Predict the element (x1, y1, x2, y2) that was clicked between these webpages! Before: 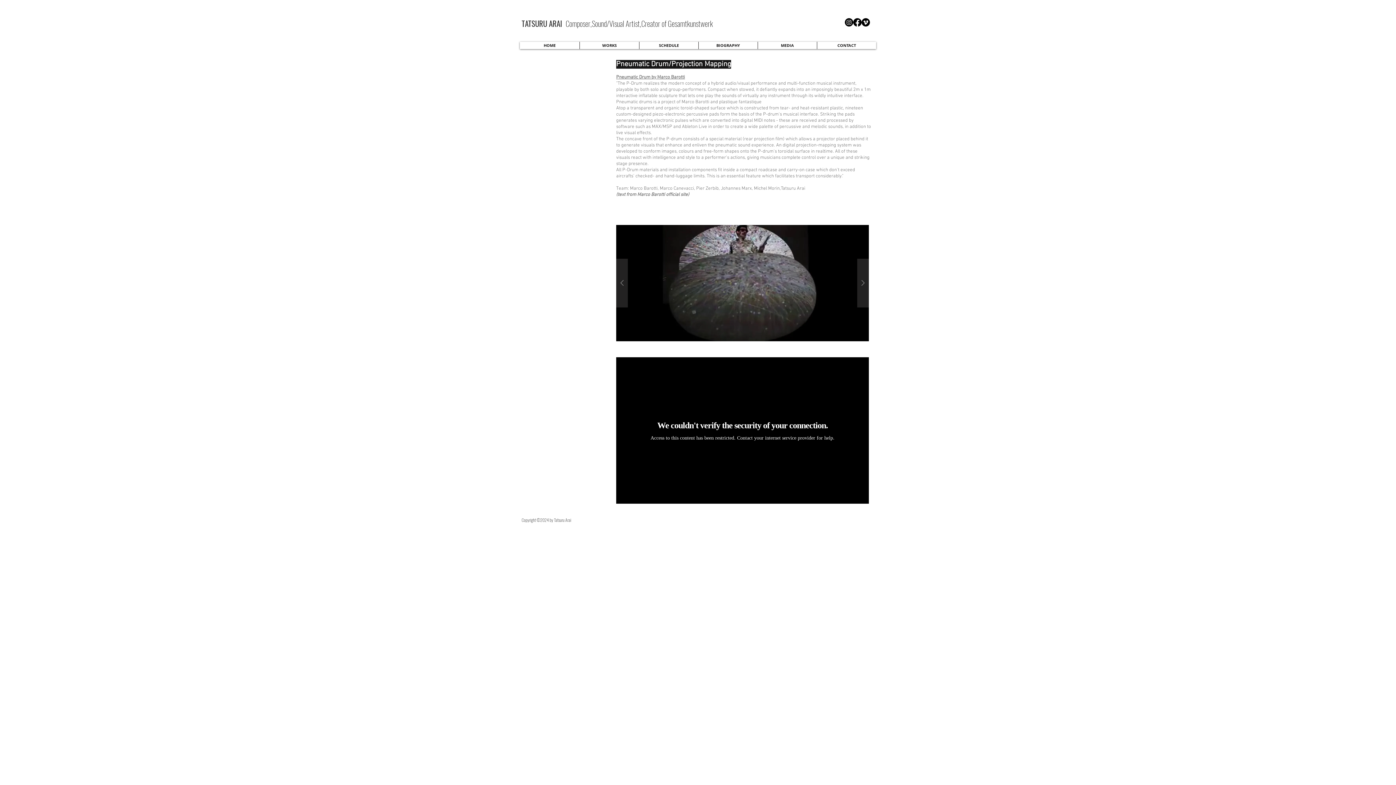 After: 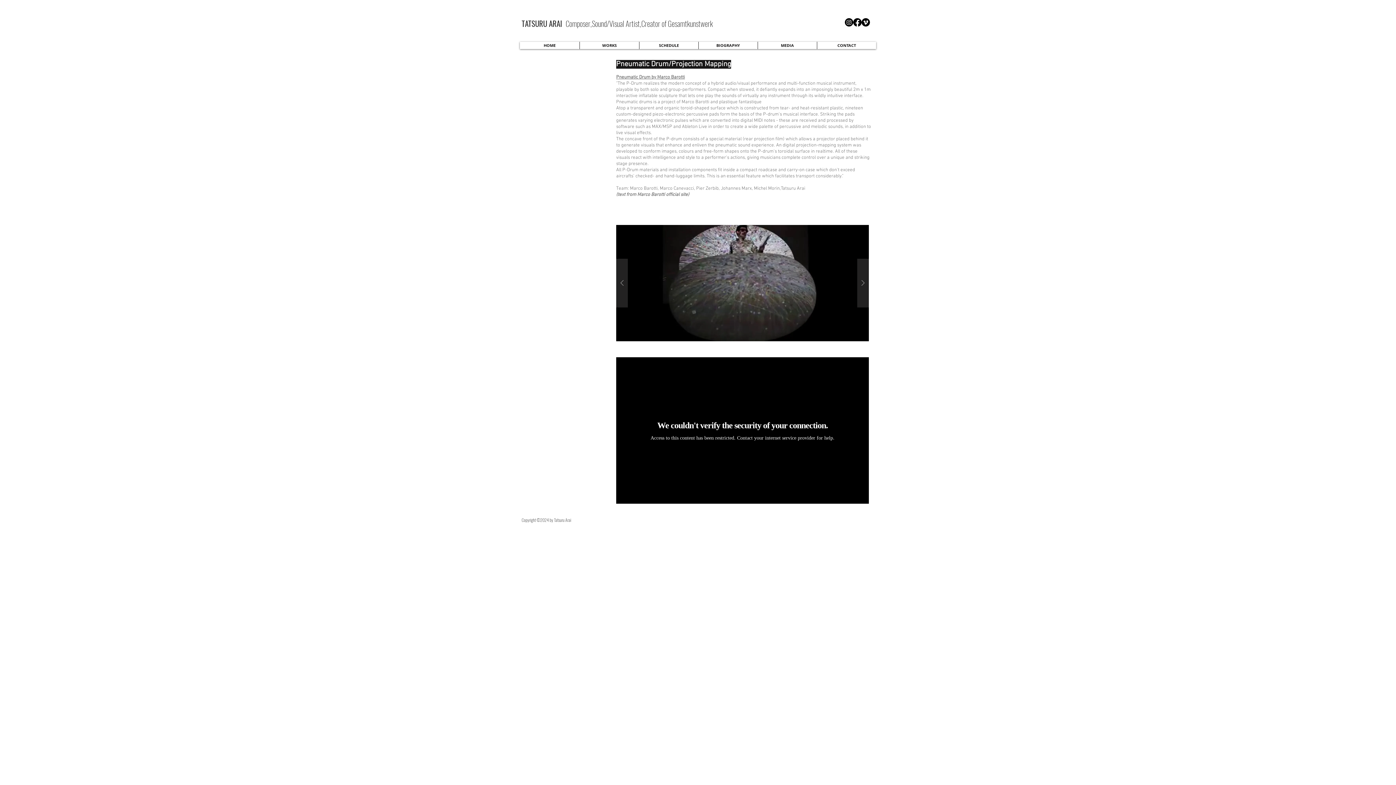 Action: bbox: (861, 18, 870, 26) label: Vimeo